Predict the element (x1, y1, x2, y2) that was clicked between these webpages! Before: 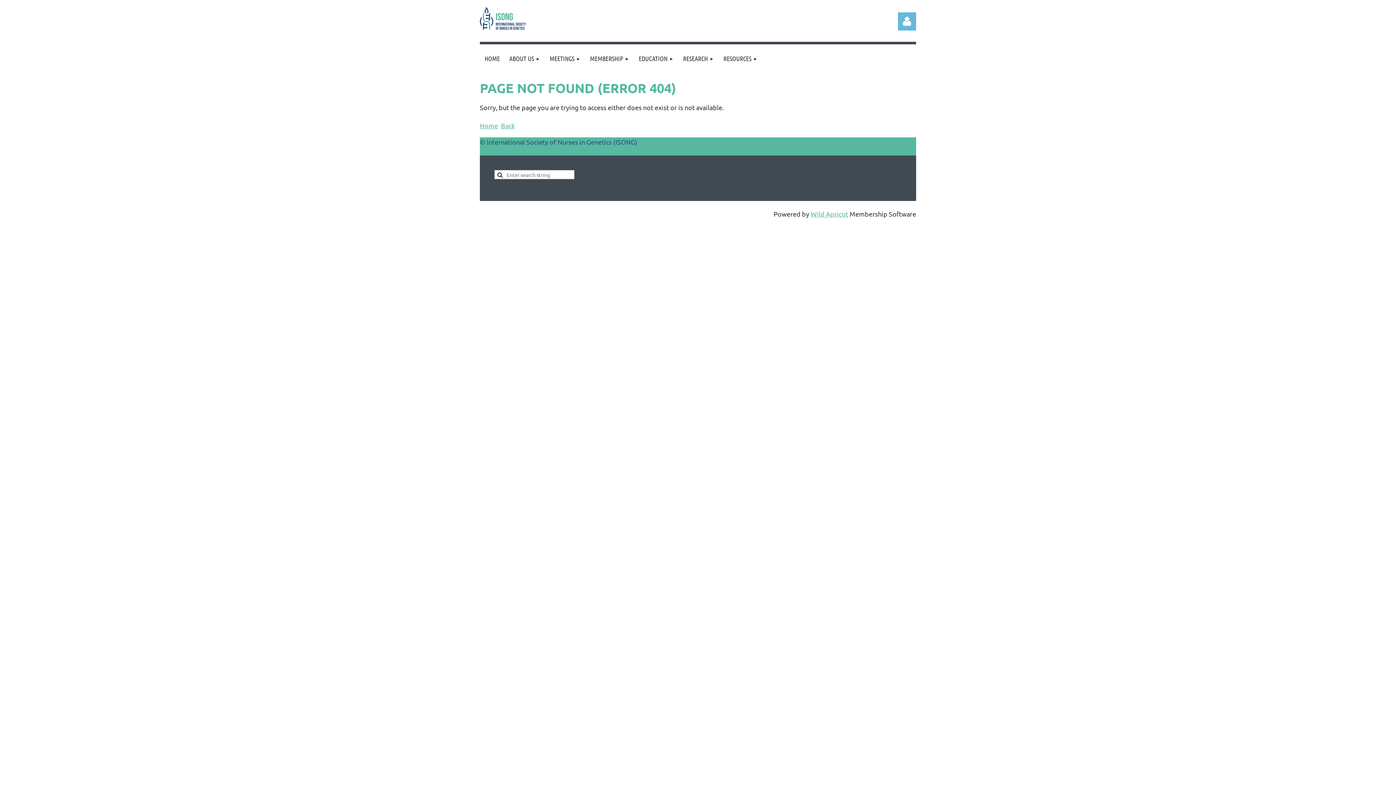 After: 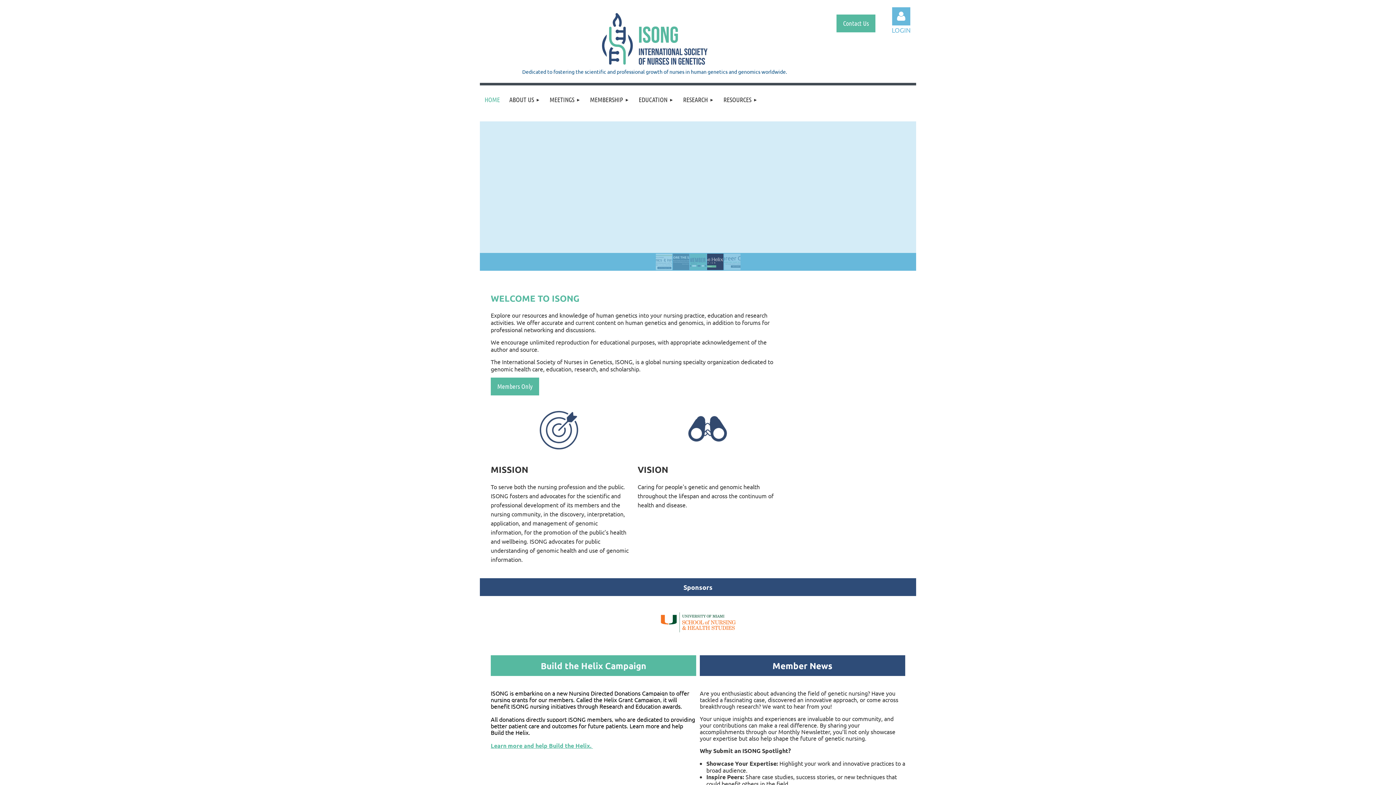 Action: bbox: (480, 44, 504, 73) label: HOME